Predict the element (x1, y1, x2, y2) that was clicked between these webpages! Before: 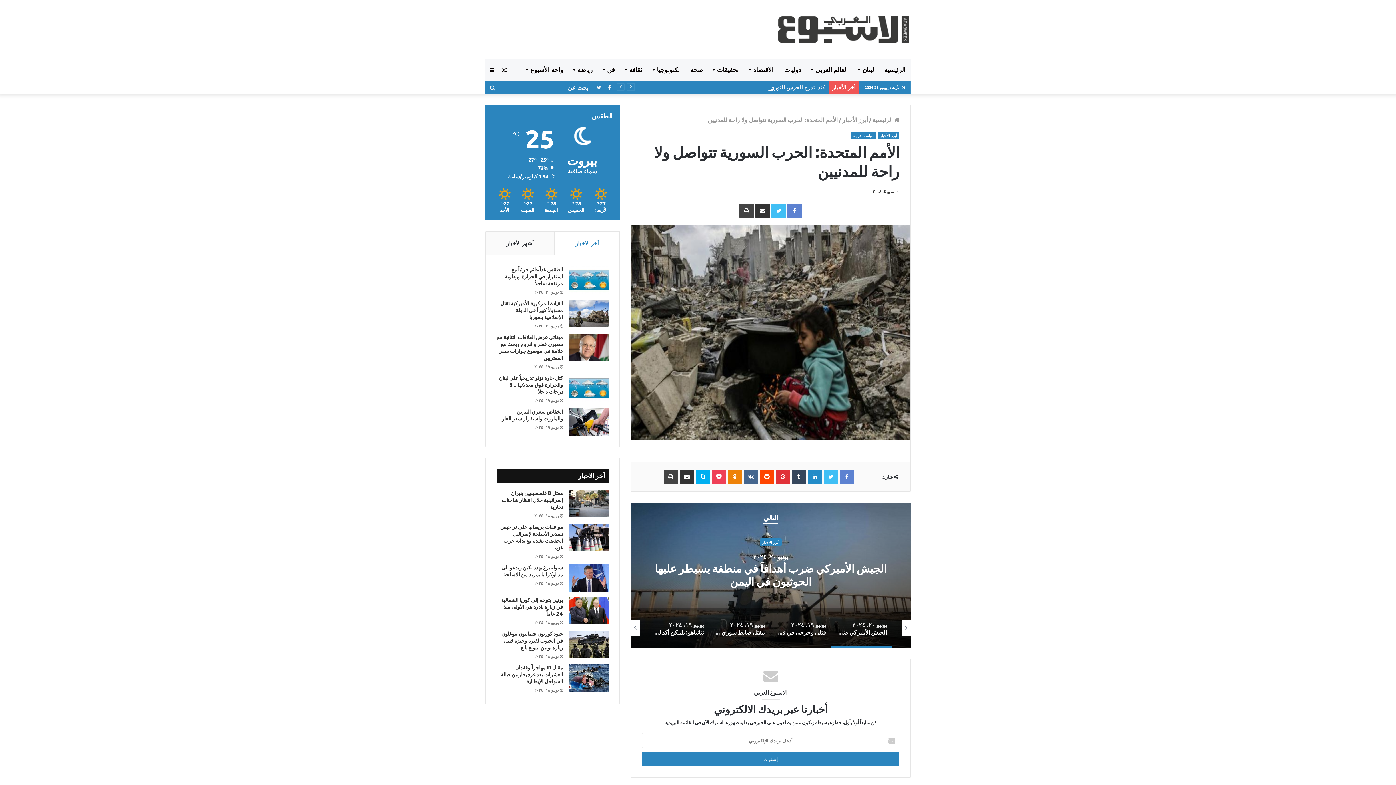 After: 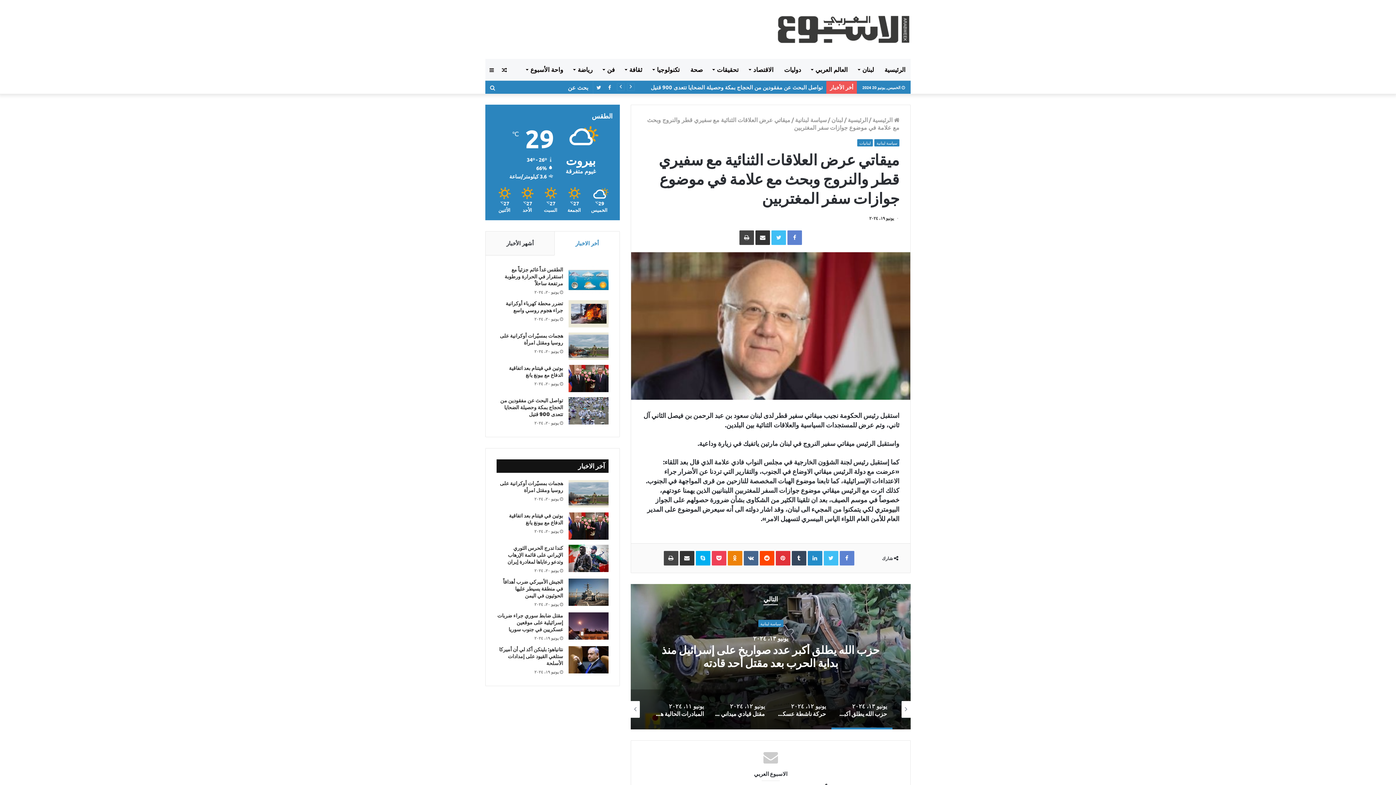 Action: label: ميقاتي عرض العلاقات الثنائية مع سفيري قطر والنروج وبحث مع علامة في موضوع جوازات سفر المغتربين bbox: (568, 334, 608, 361)